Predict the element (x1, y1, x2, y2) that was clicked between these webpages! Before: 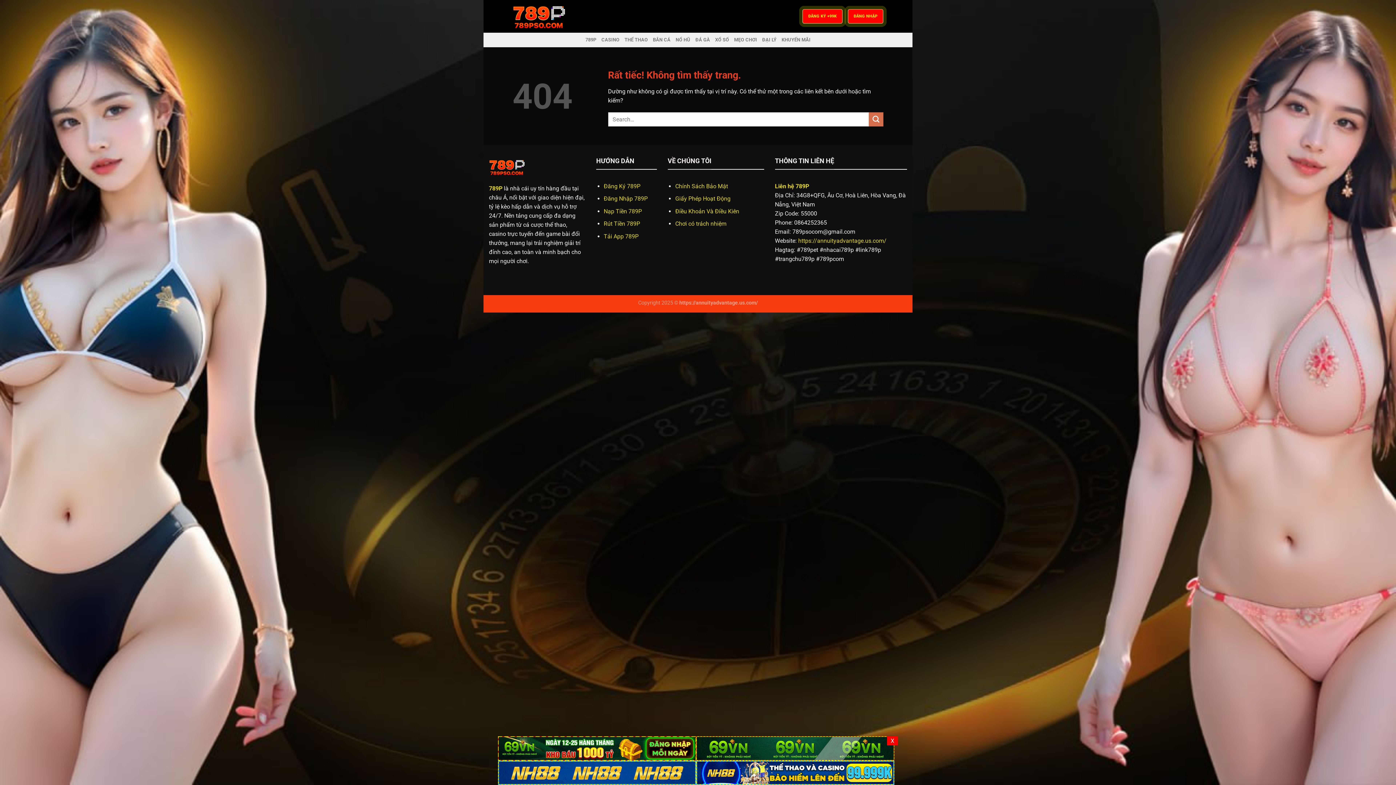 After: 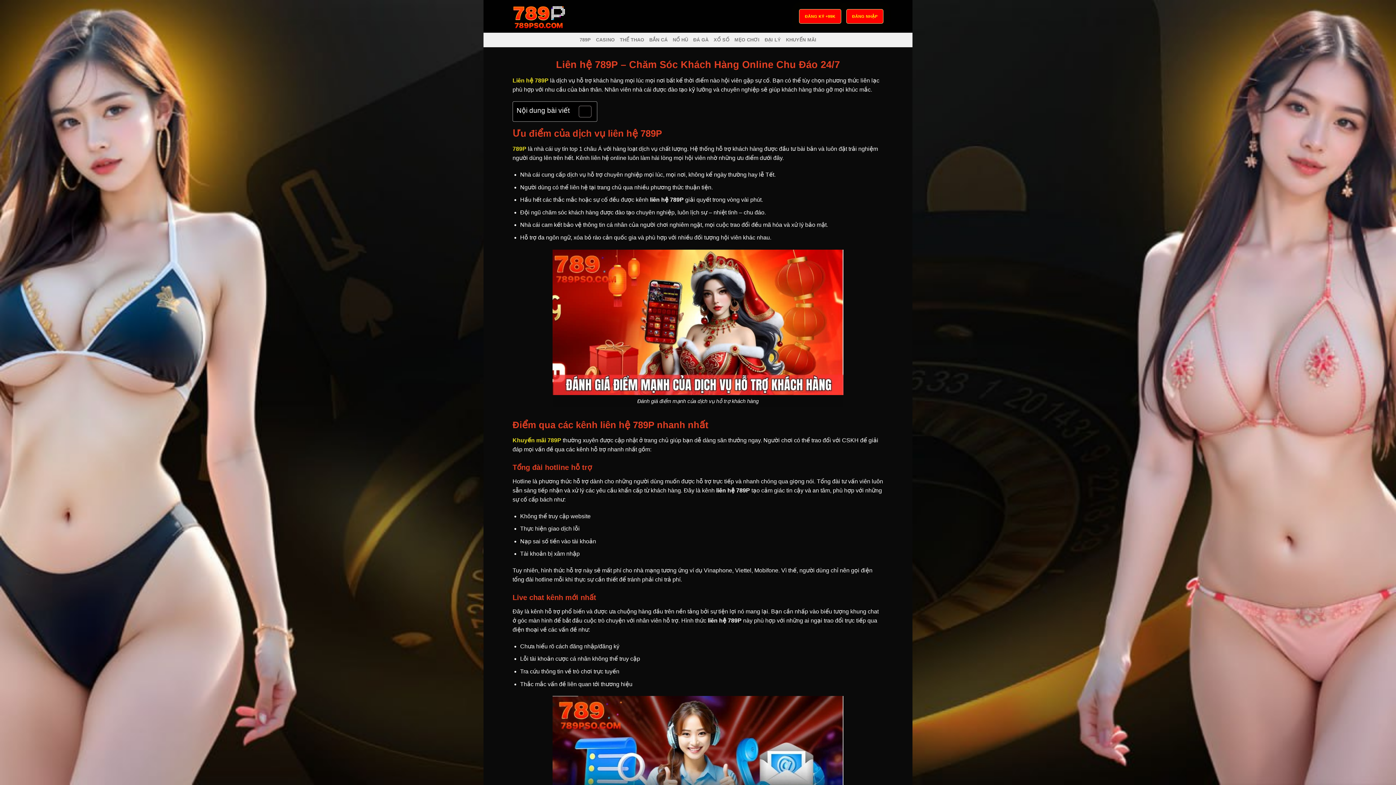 Action: label: Liên hệ 789P bbox: (775, 182, 809, 189)